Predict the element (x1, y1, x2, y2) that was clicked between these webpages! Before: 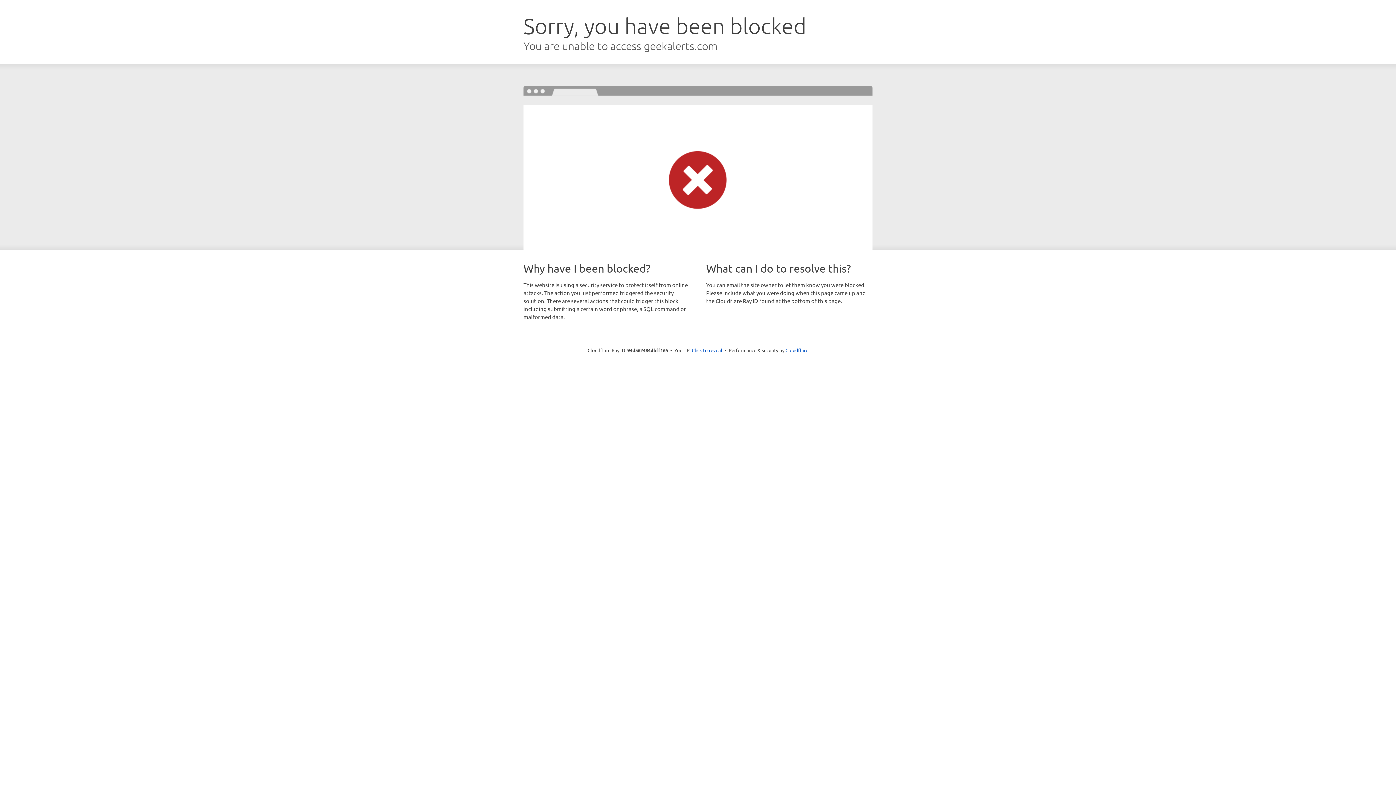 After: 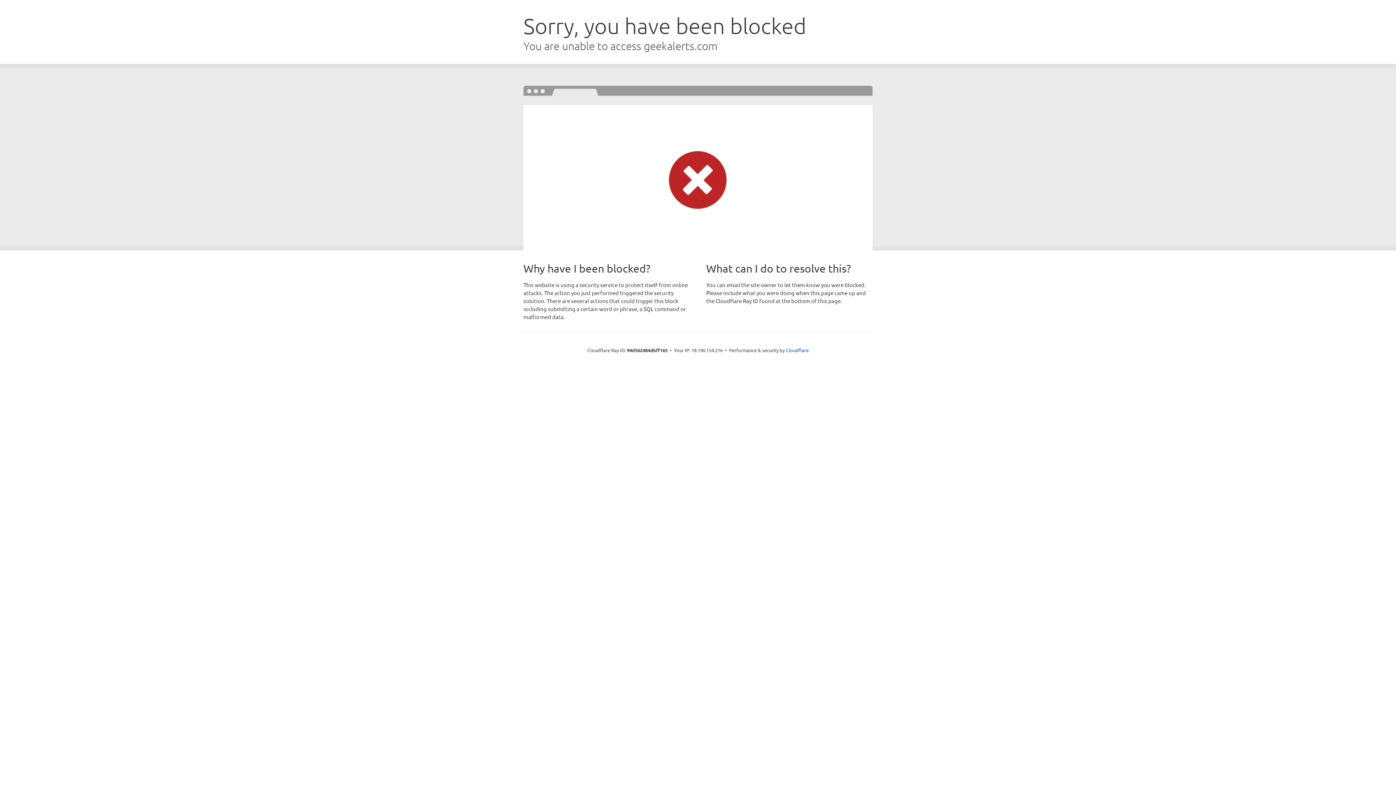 Action: bbox: (692, 346, 722, 353) label: Click to reveal